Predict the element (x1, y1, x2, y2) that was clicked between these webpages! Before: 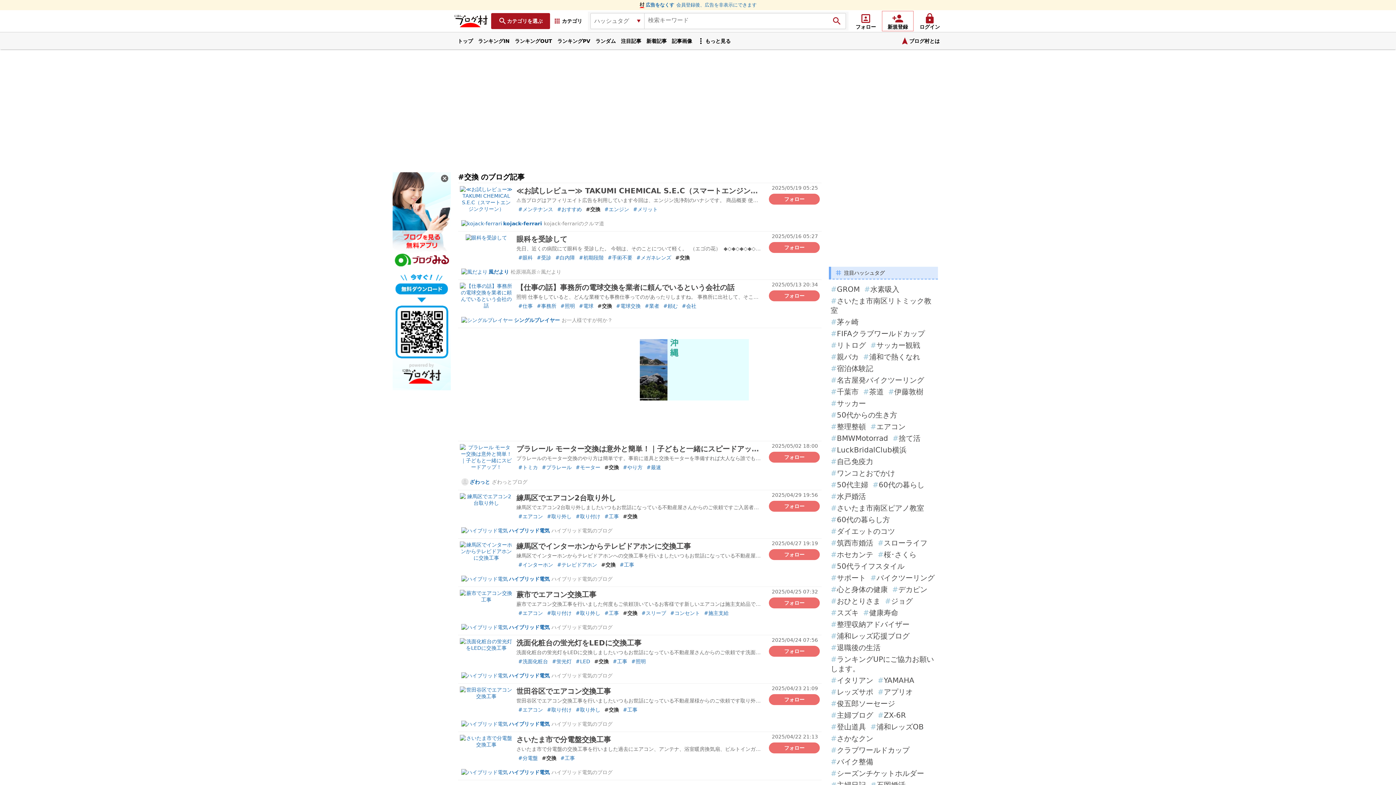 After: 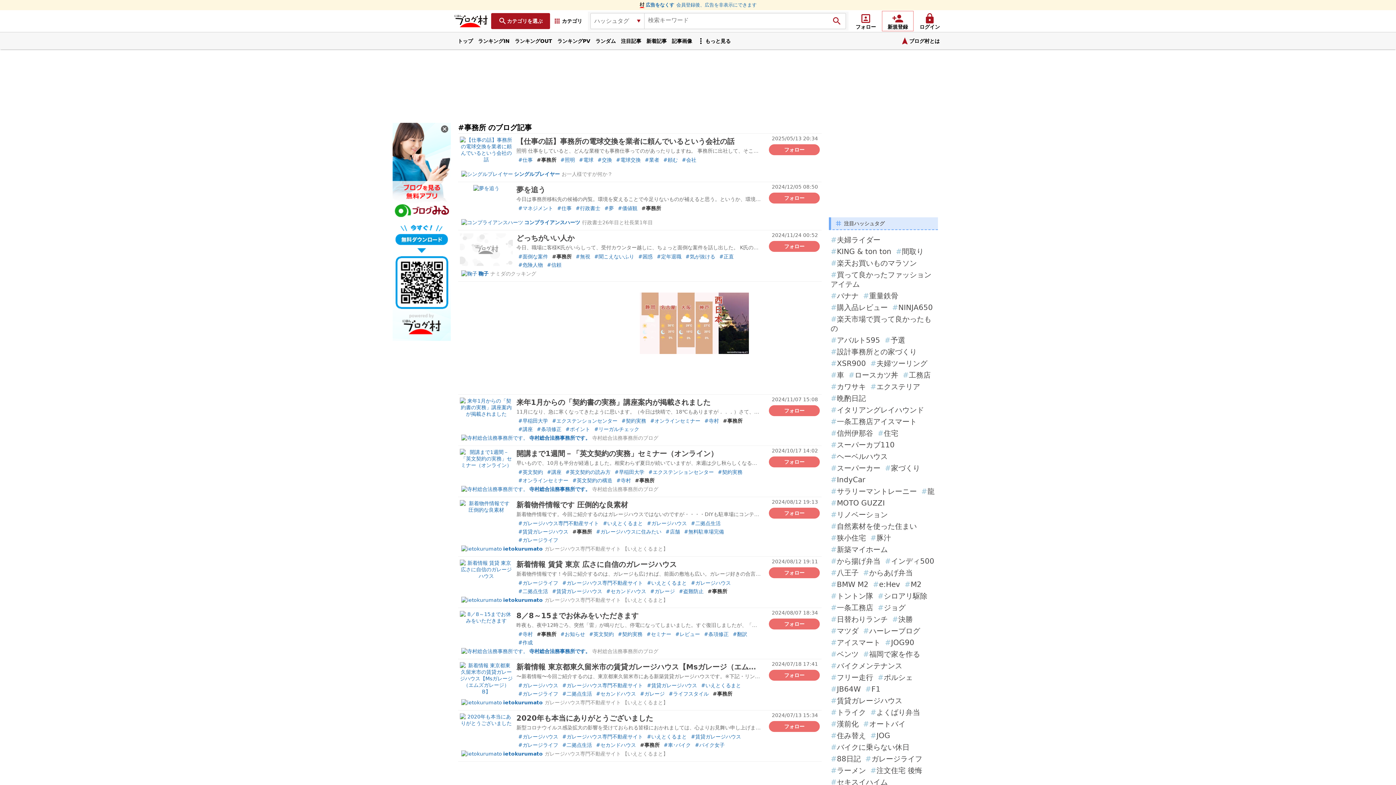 Action: bbox: (535, 301, 558, 310) label: #事務所